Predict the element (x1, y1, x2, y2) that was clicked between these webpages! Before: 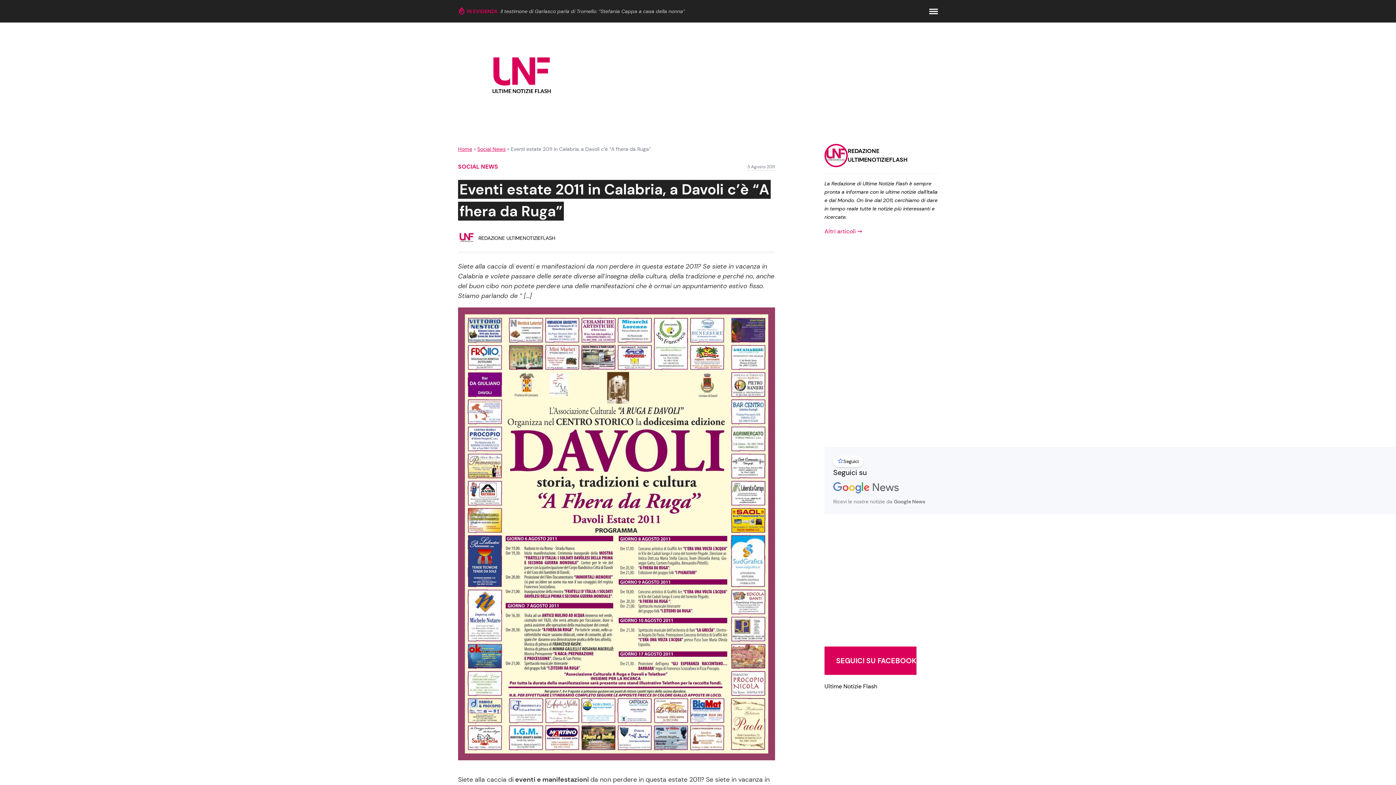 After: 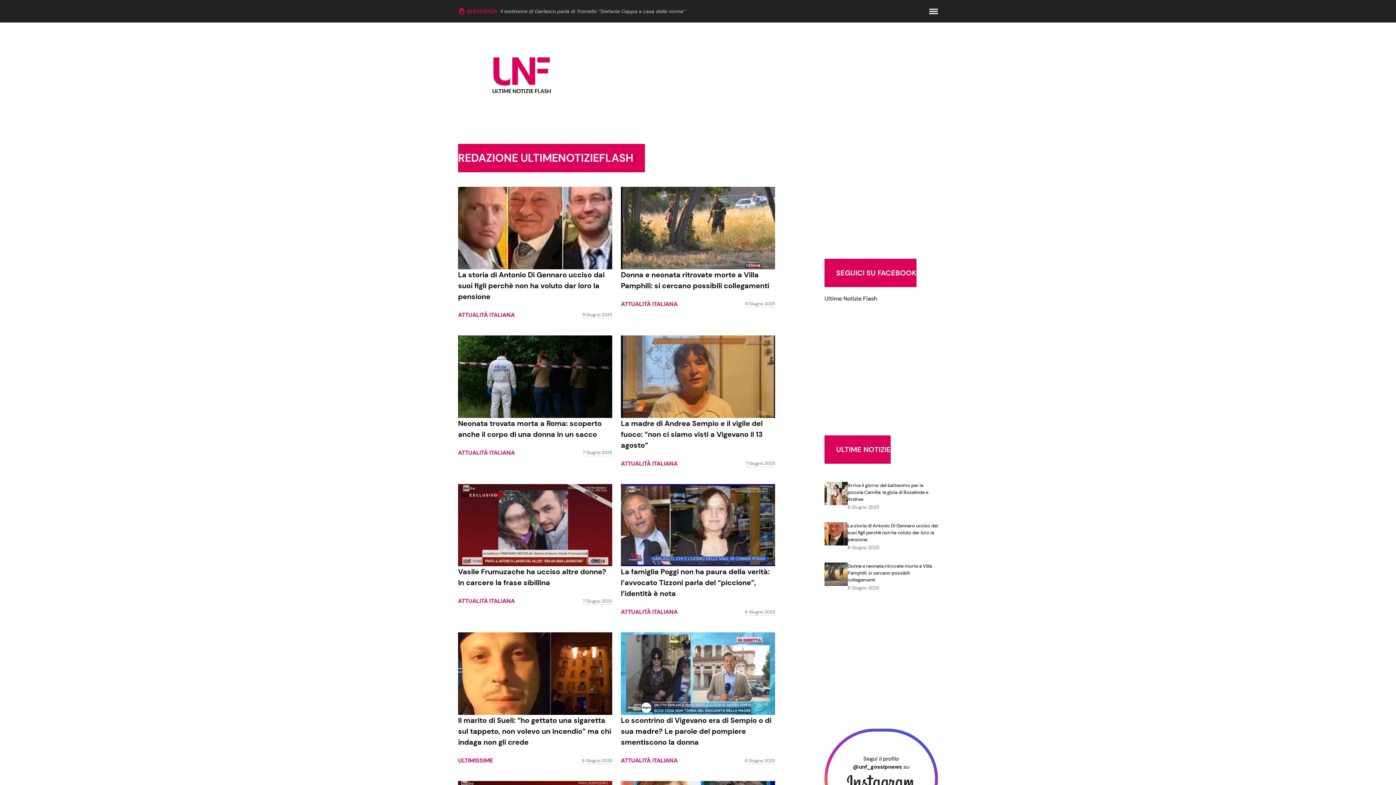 Action: label: Redazione UltimeNotizieFlash bbox: (458, 230, 555, 245)